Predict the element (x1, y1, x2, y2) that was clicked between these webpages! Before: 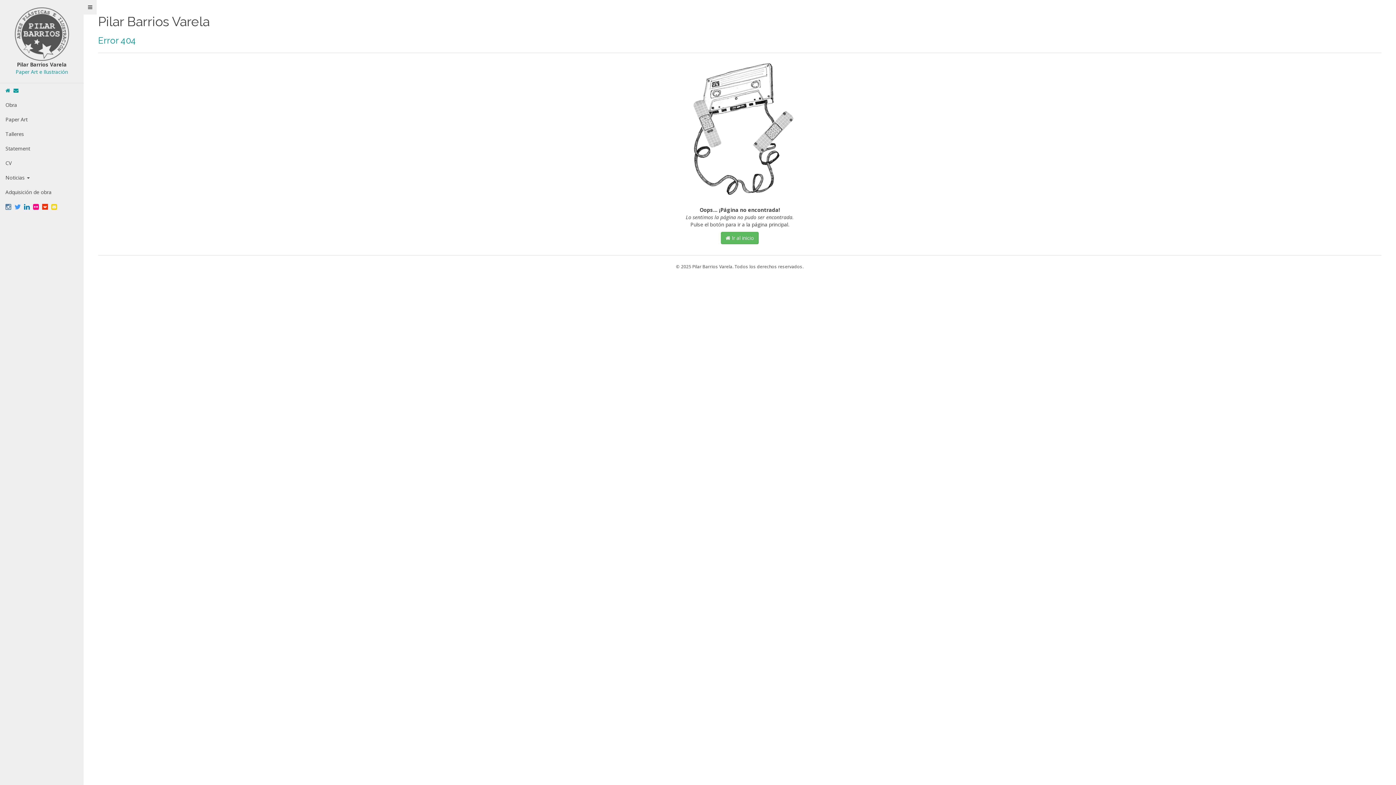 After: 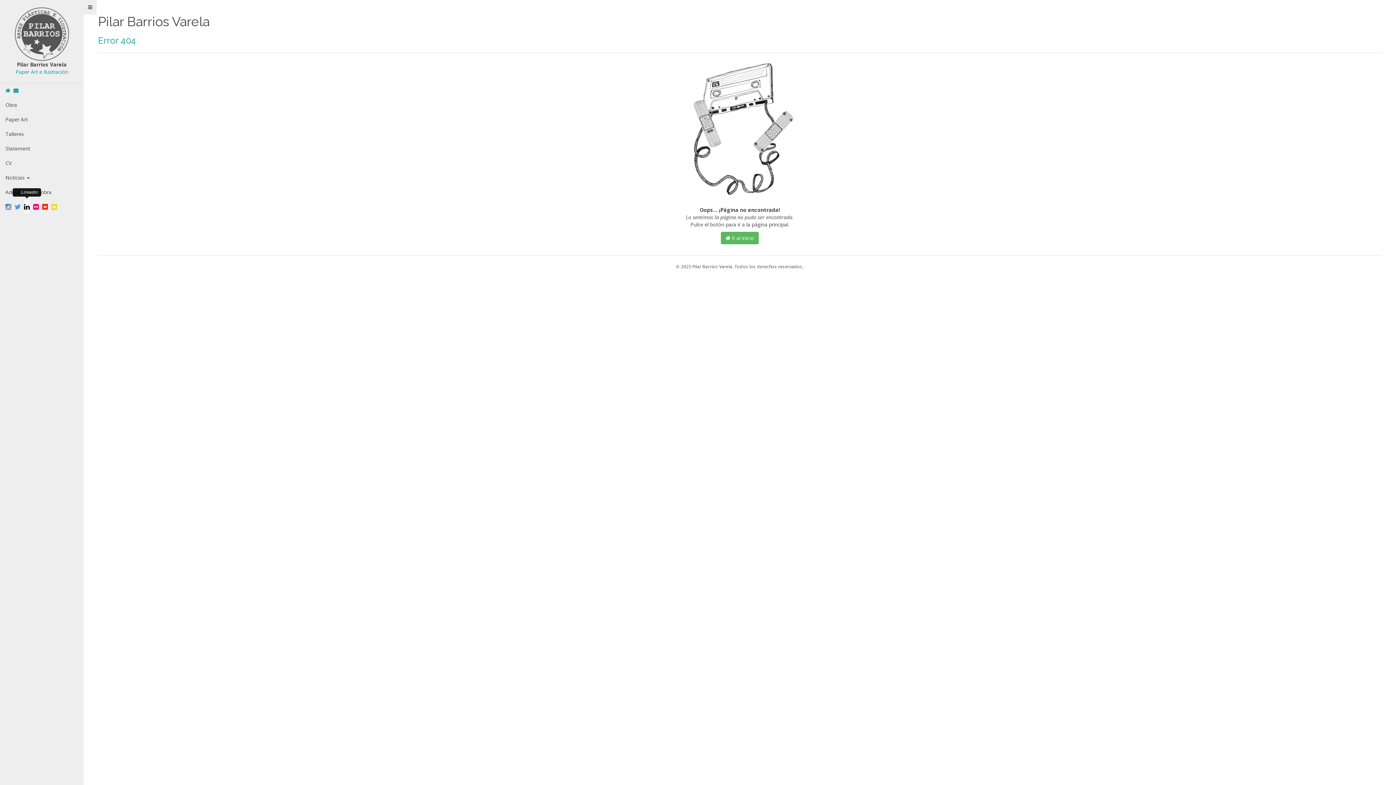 Action: bbox: (24, 199, 29, 214)